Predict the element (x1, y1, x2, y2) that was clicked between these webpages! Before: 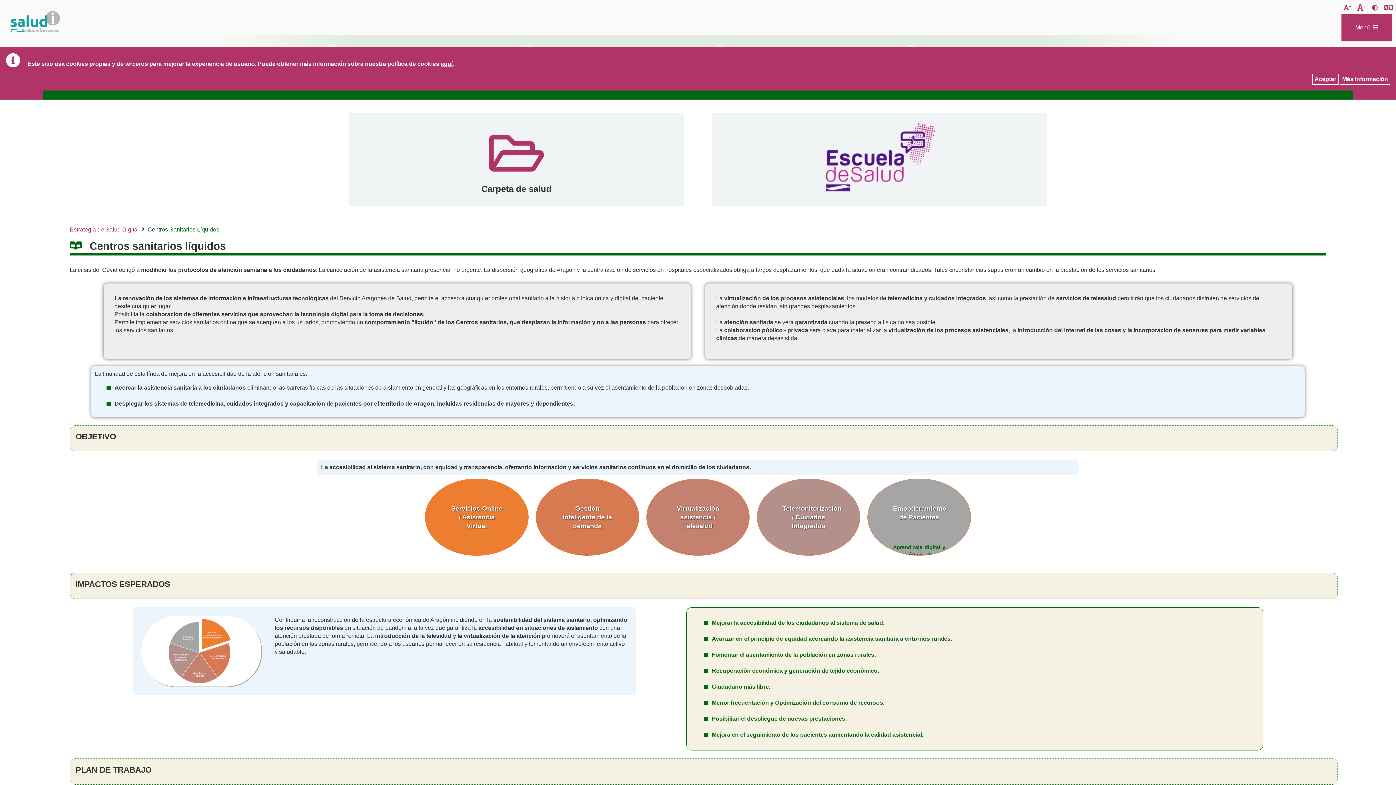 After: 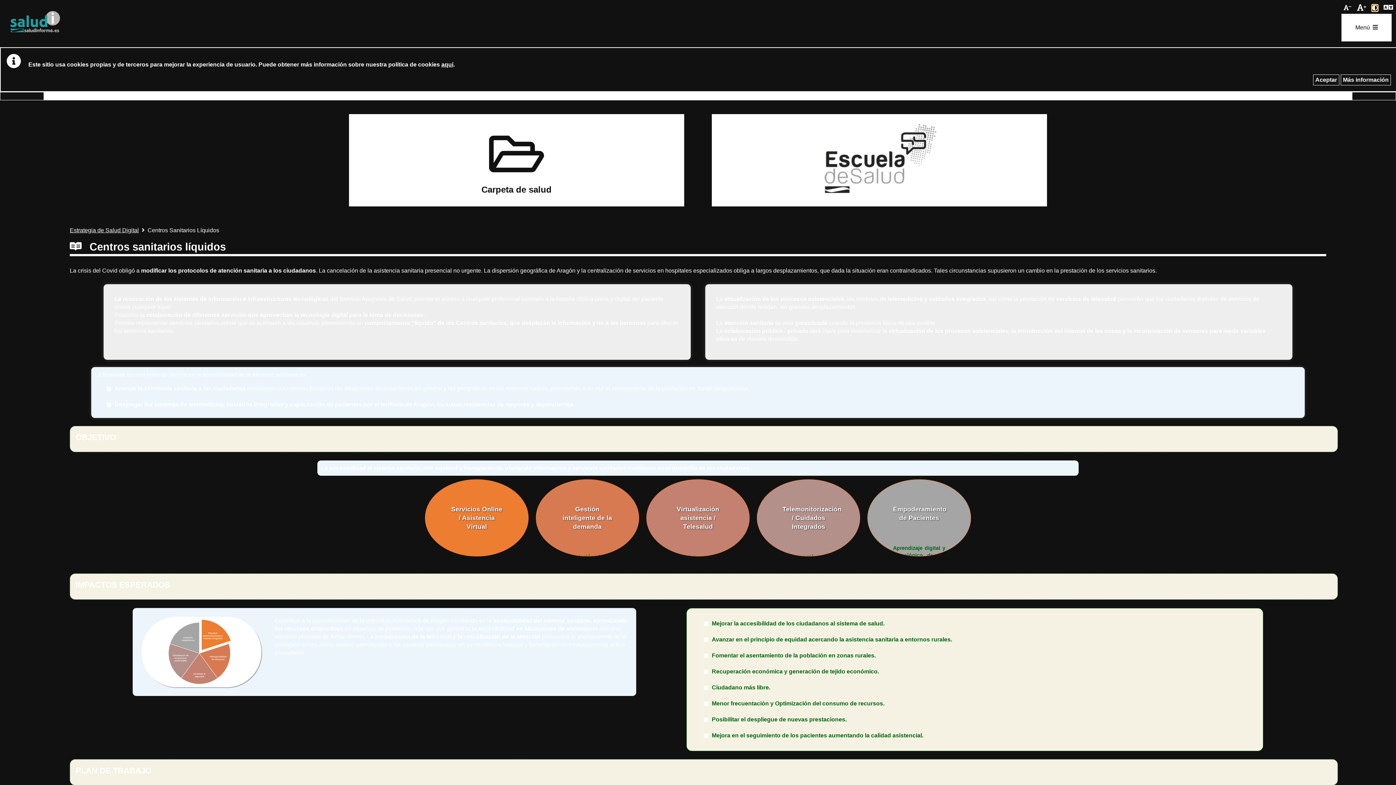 Action: bbox: (1372, 4, 1378, 11) label: Activar/desactivar contraste